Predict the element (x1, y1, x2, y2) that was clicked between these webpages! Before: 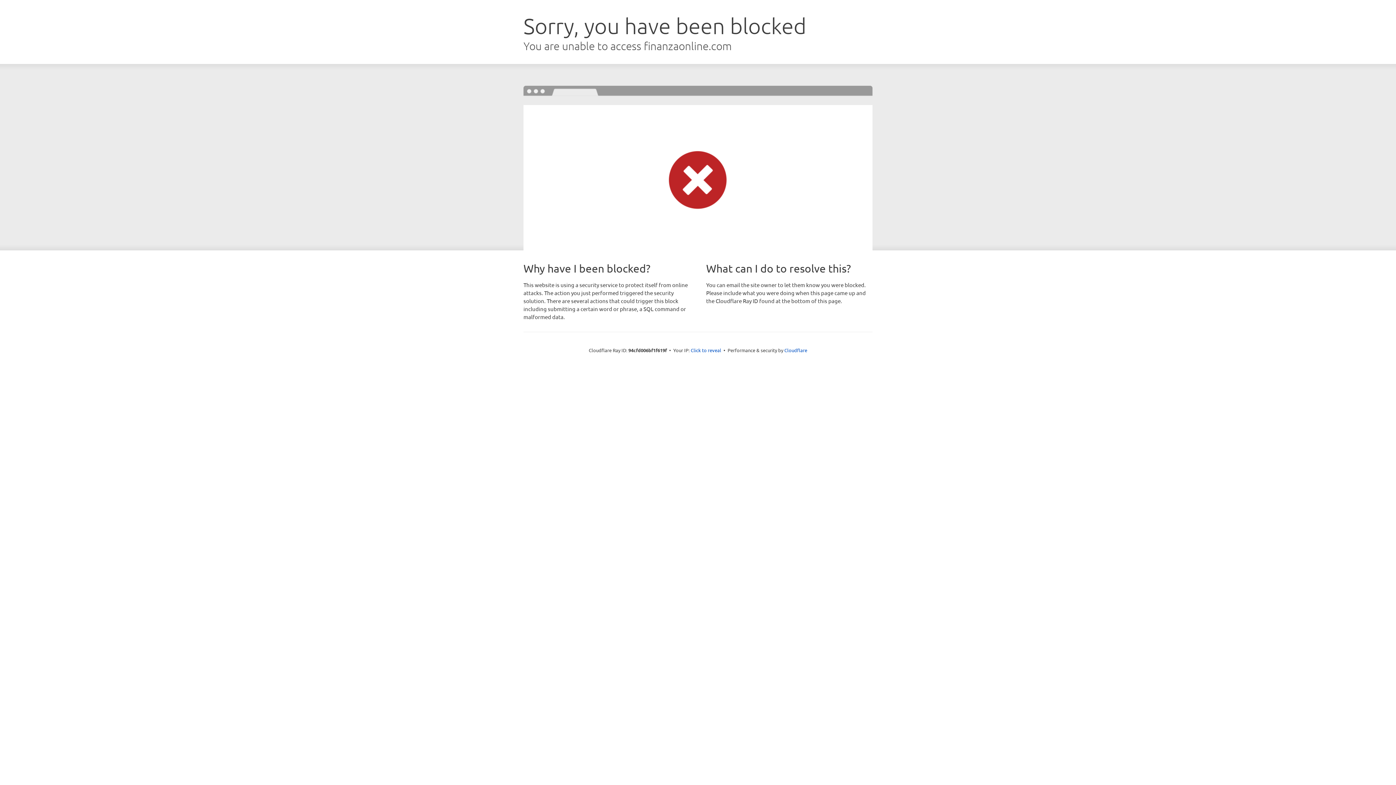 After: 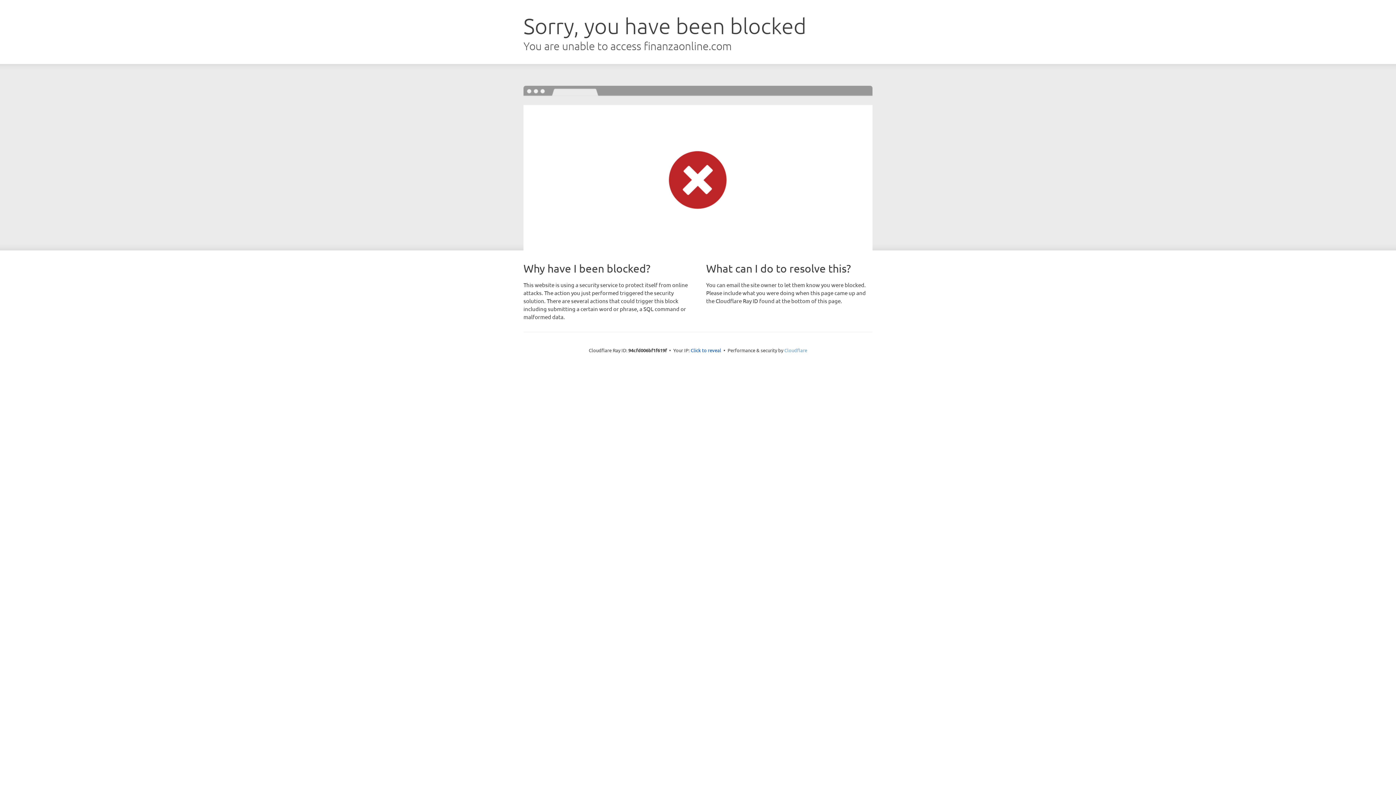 Action: label: Cloudflare bbox: (784, 347, 807, 353)